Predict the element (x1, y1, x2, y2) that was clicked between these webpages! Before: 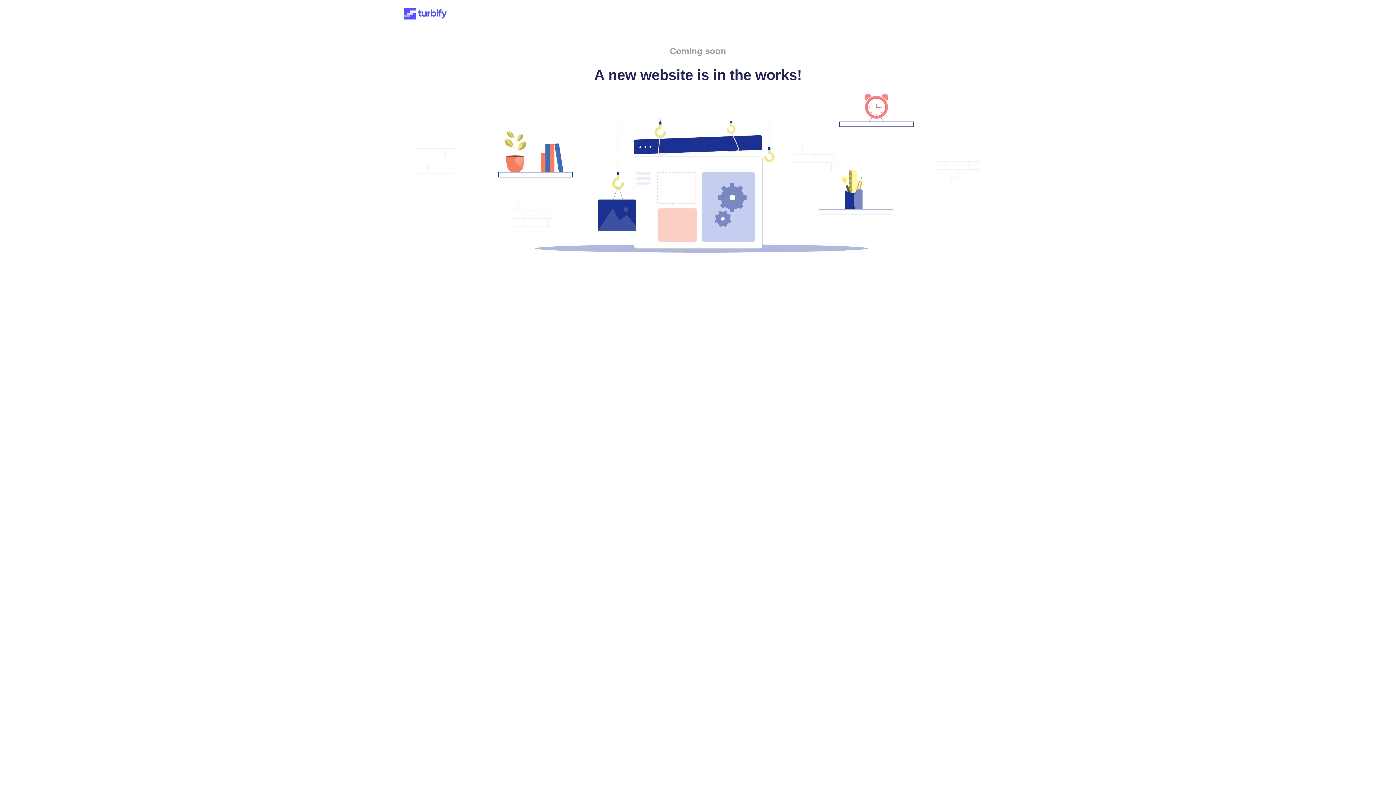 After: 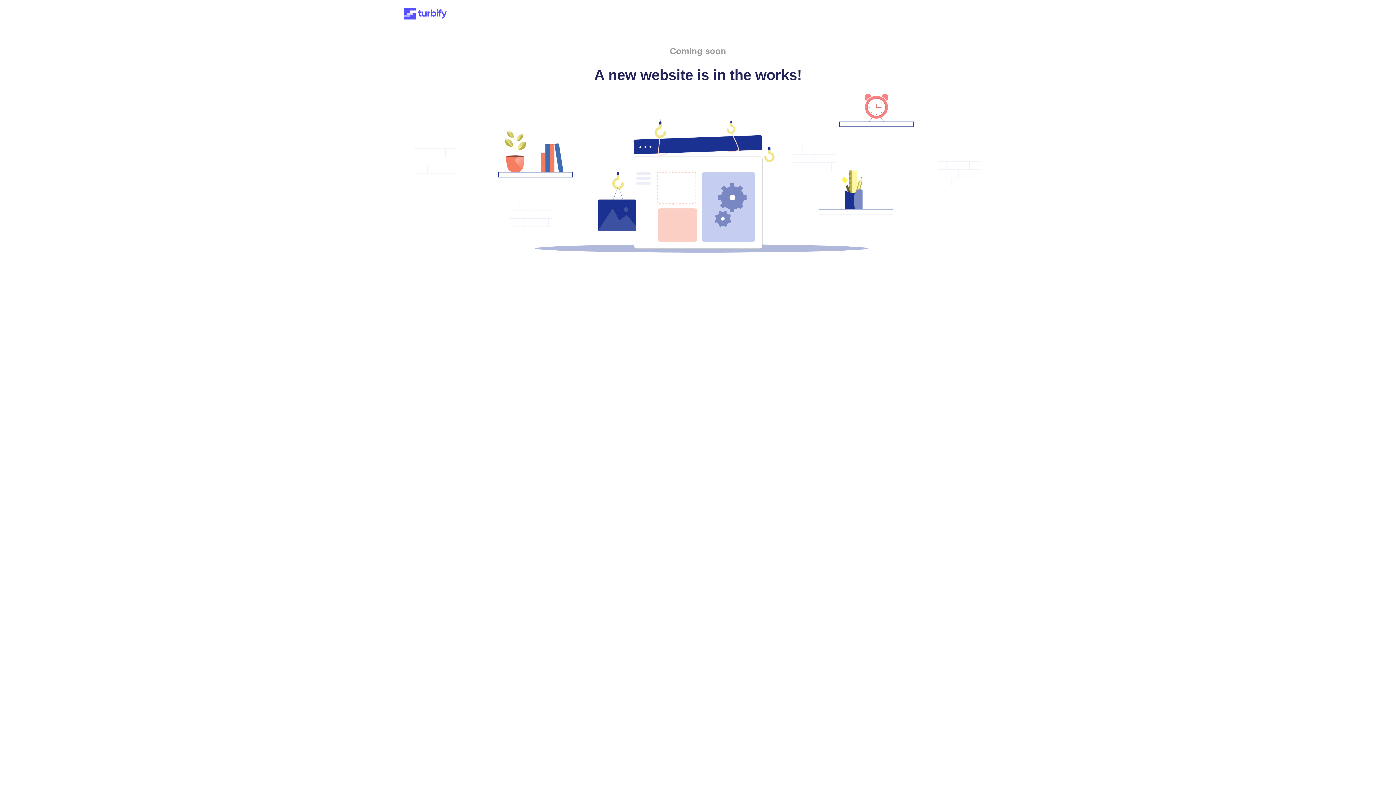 Action: bbox: (401, 15, 449, 21)